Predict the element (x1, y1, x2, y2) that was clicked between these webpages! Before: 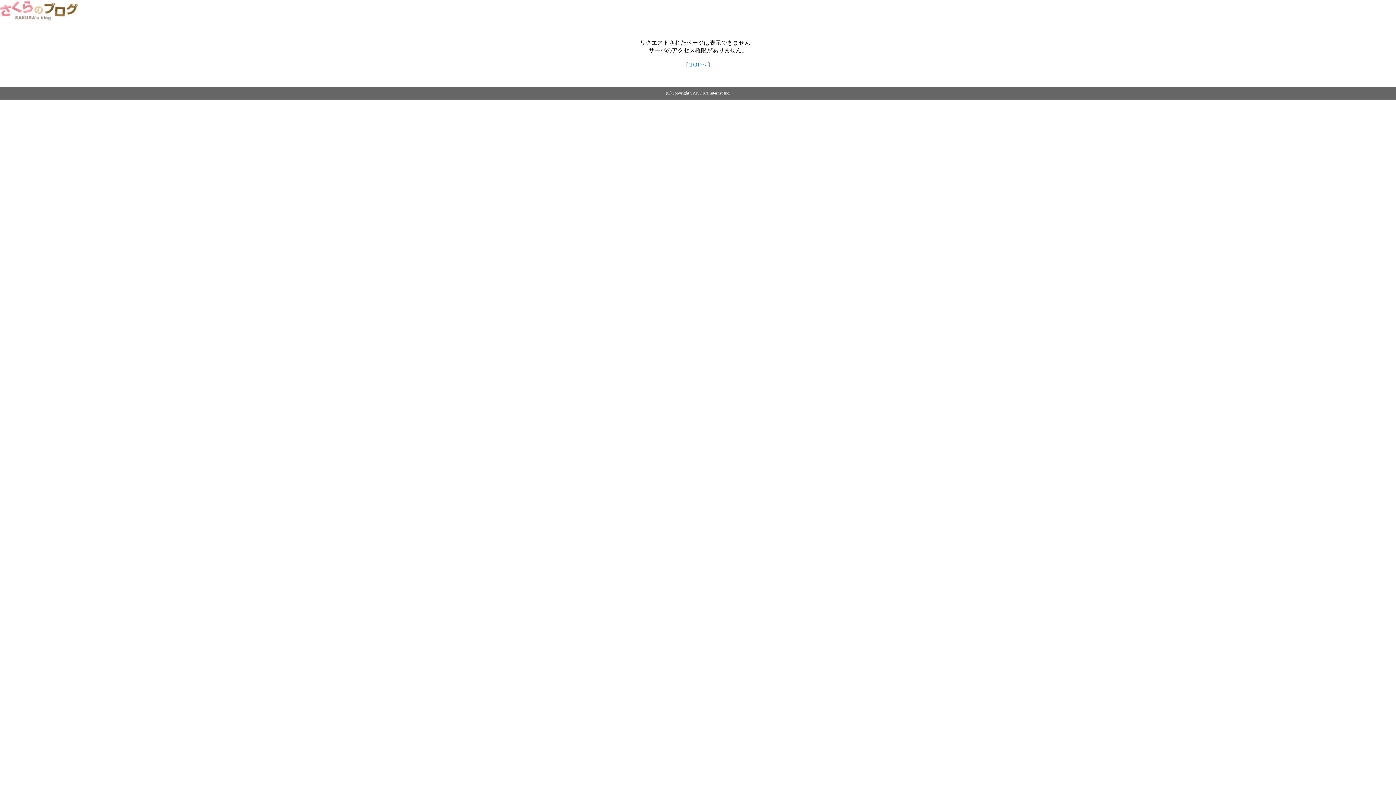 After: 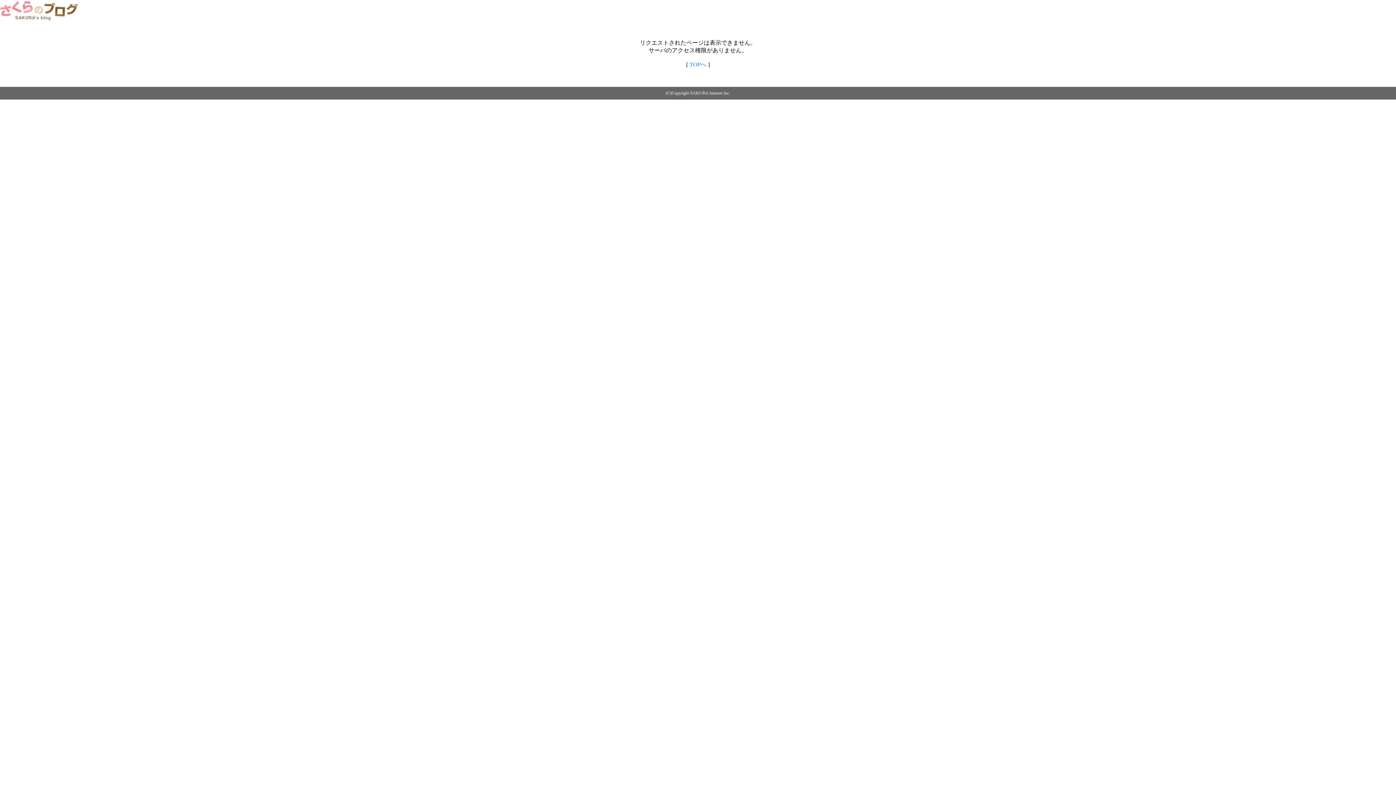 Action: bbox: (689, 61, 706, 67) label: TOPへ